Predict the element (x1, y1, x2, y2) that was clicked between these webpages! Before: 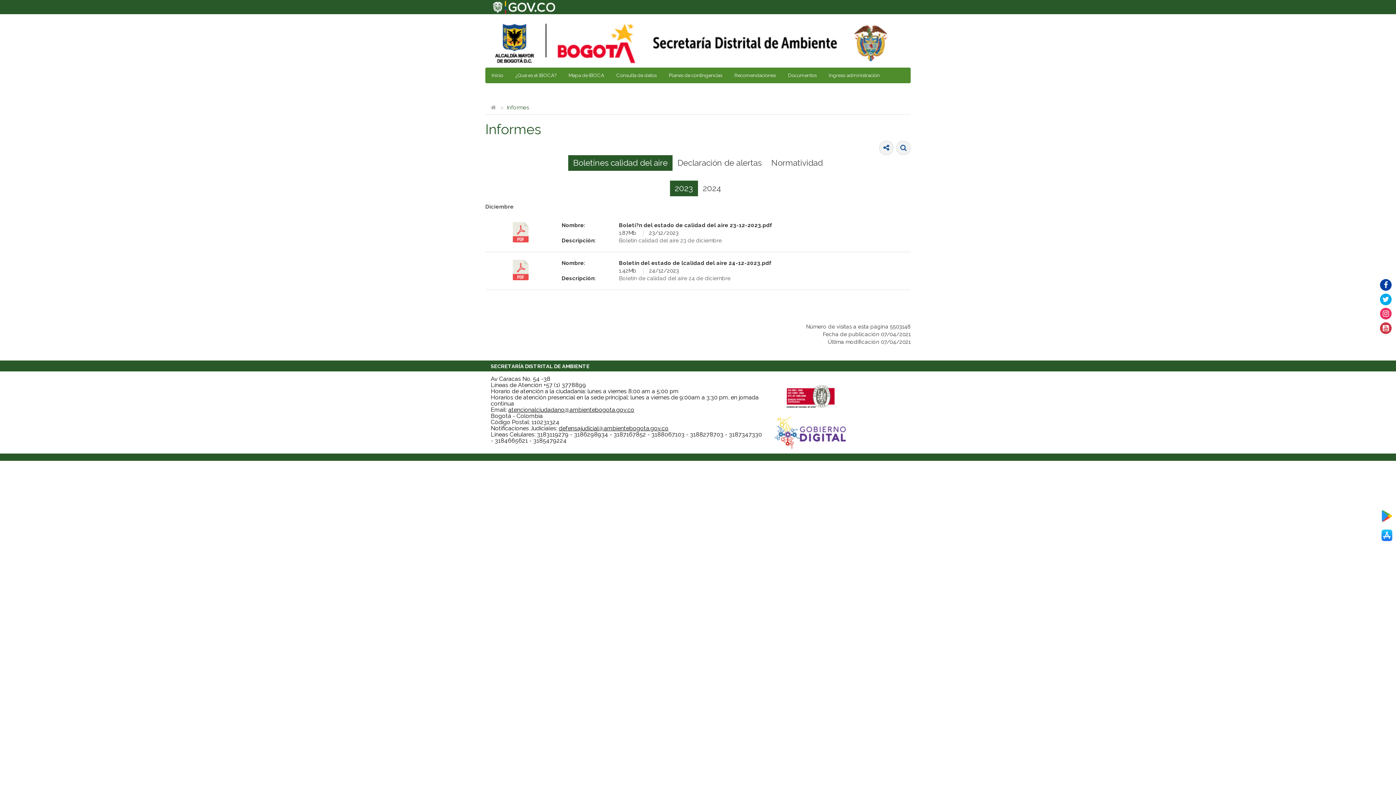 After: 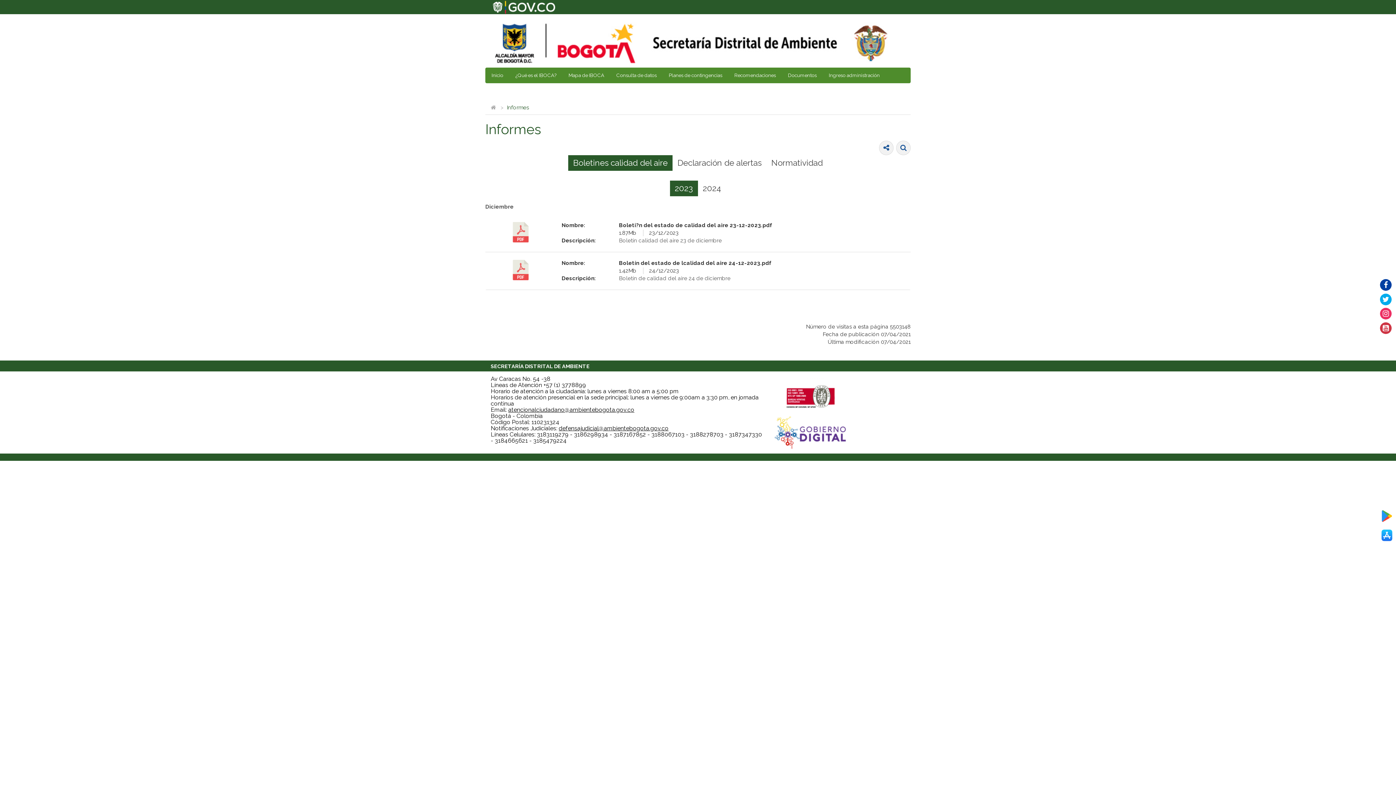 Action: bbox: (1380, 322, 1392, 334)